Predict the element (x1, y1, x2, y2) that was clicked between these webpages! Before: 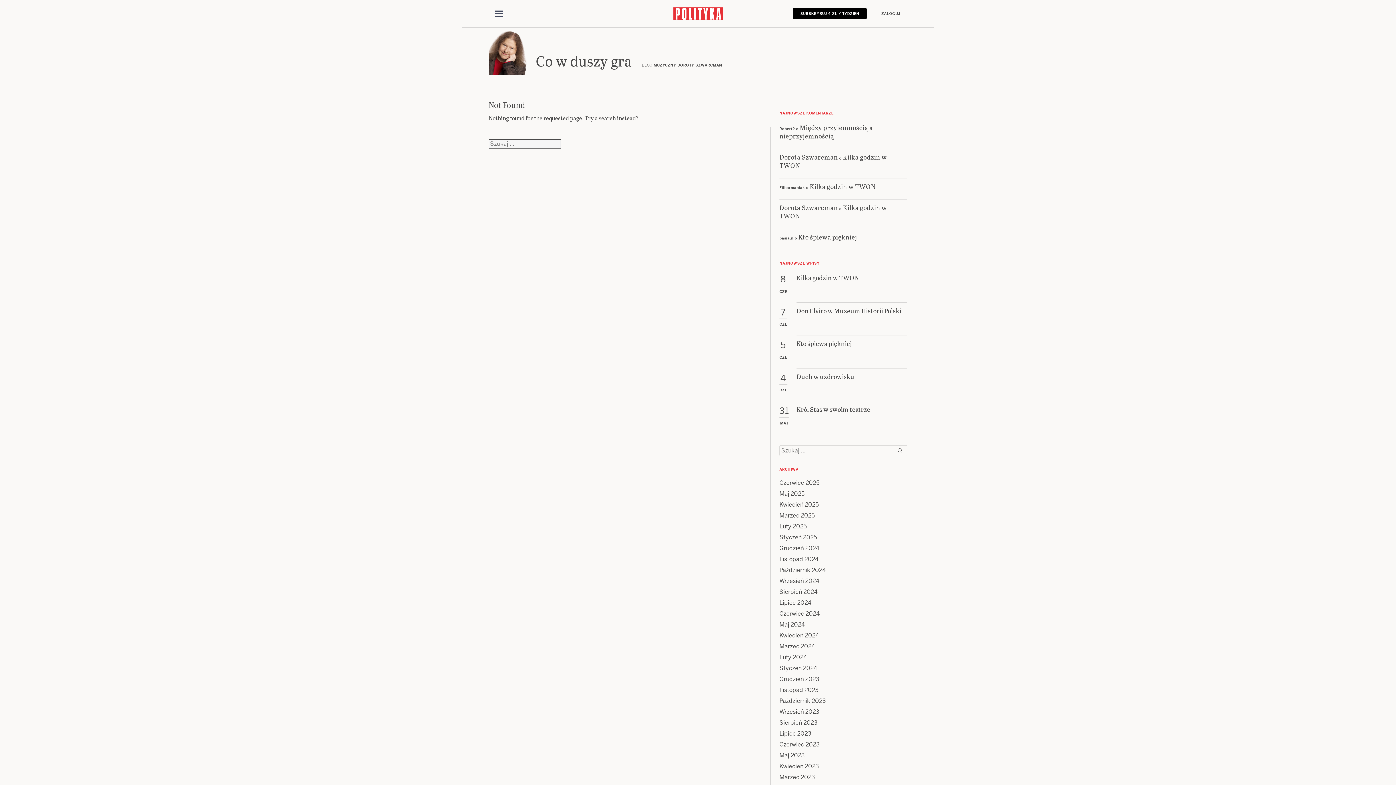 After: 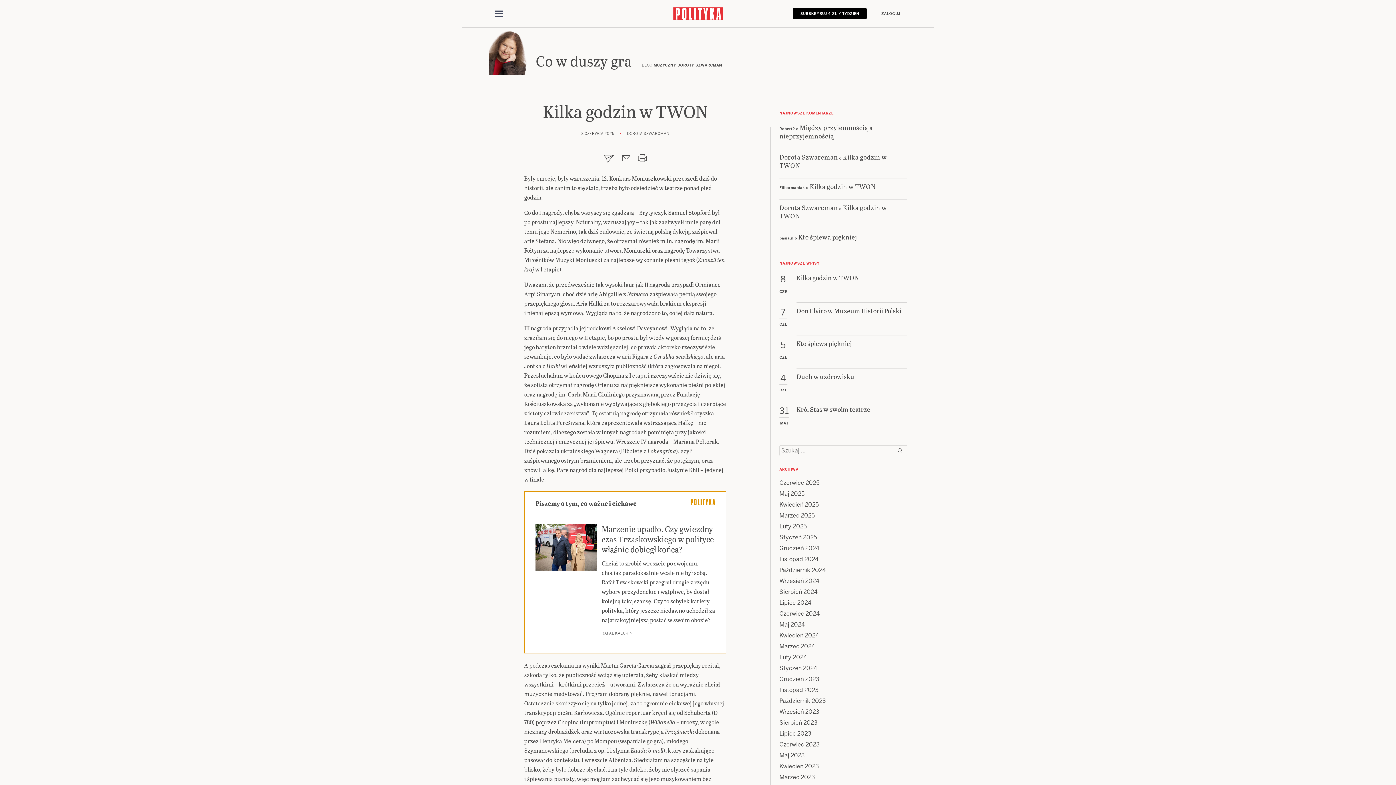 Action: label: Kilka godzin w TWON bbox: (796, 273, 907, 302)